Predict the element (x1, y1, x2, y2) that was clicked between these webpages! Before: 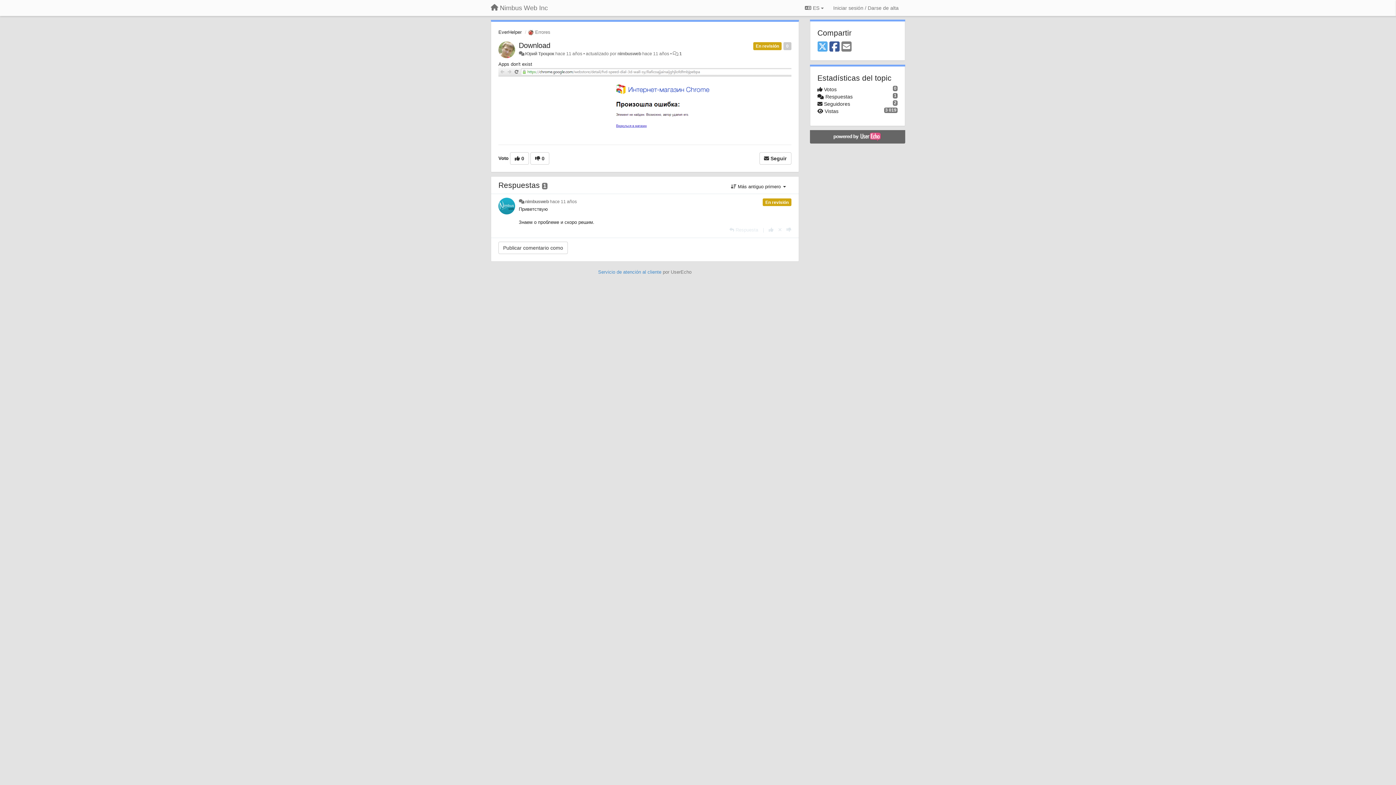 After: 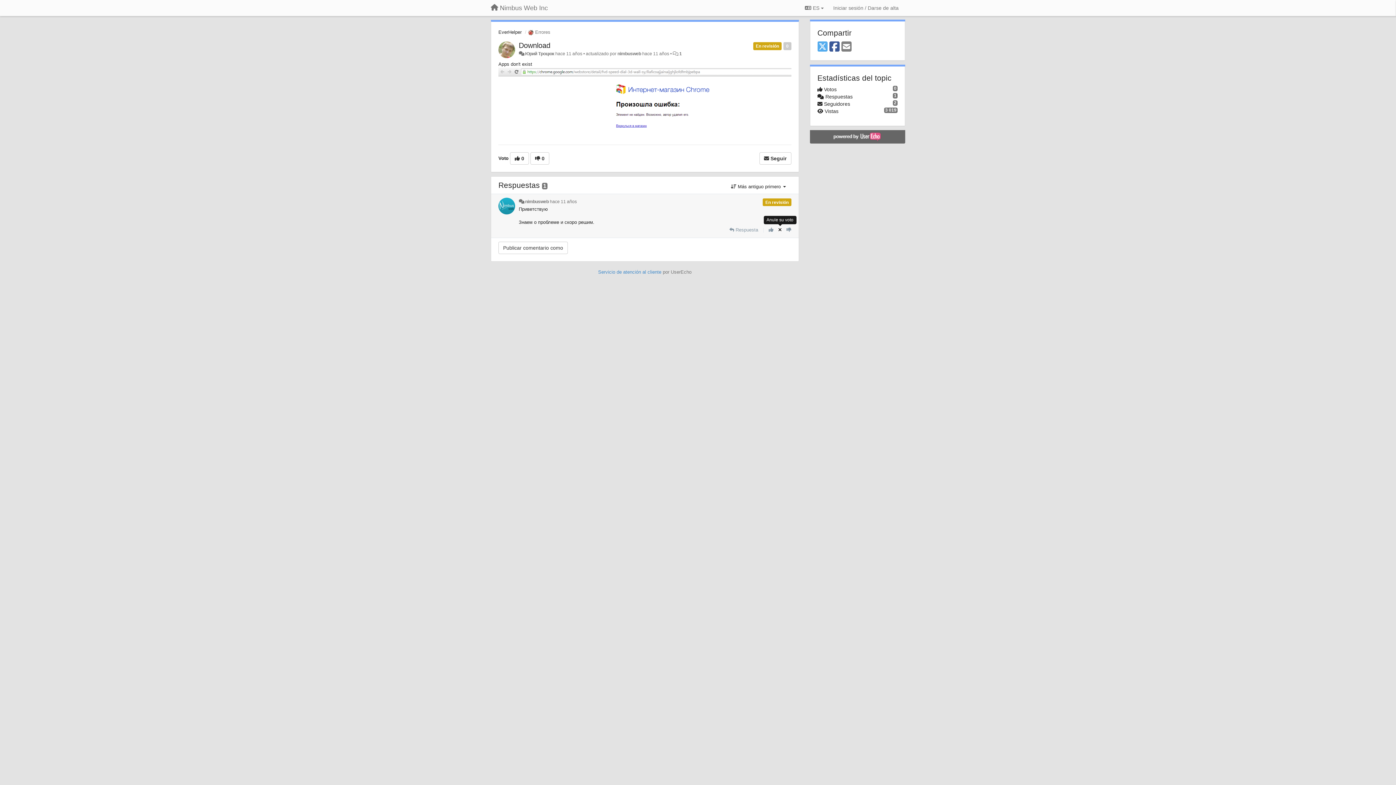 Action: bbox: (778, 227, 782, 232) label: Anule su voto